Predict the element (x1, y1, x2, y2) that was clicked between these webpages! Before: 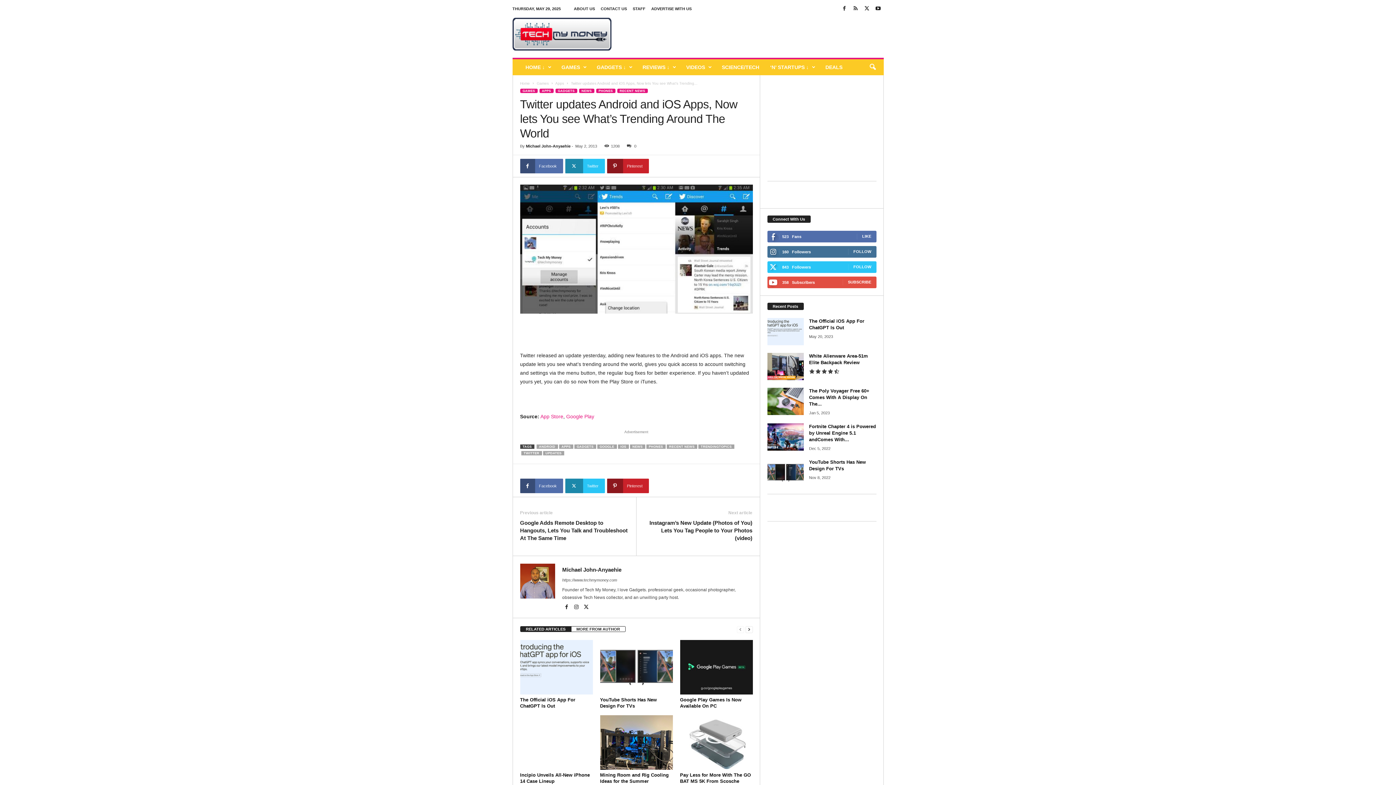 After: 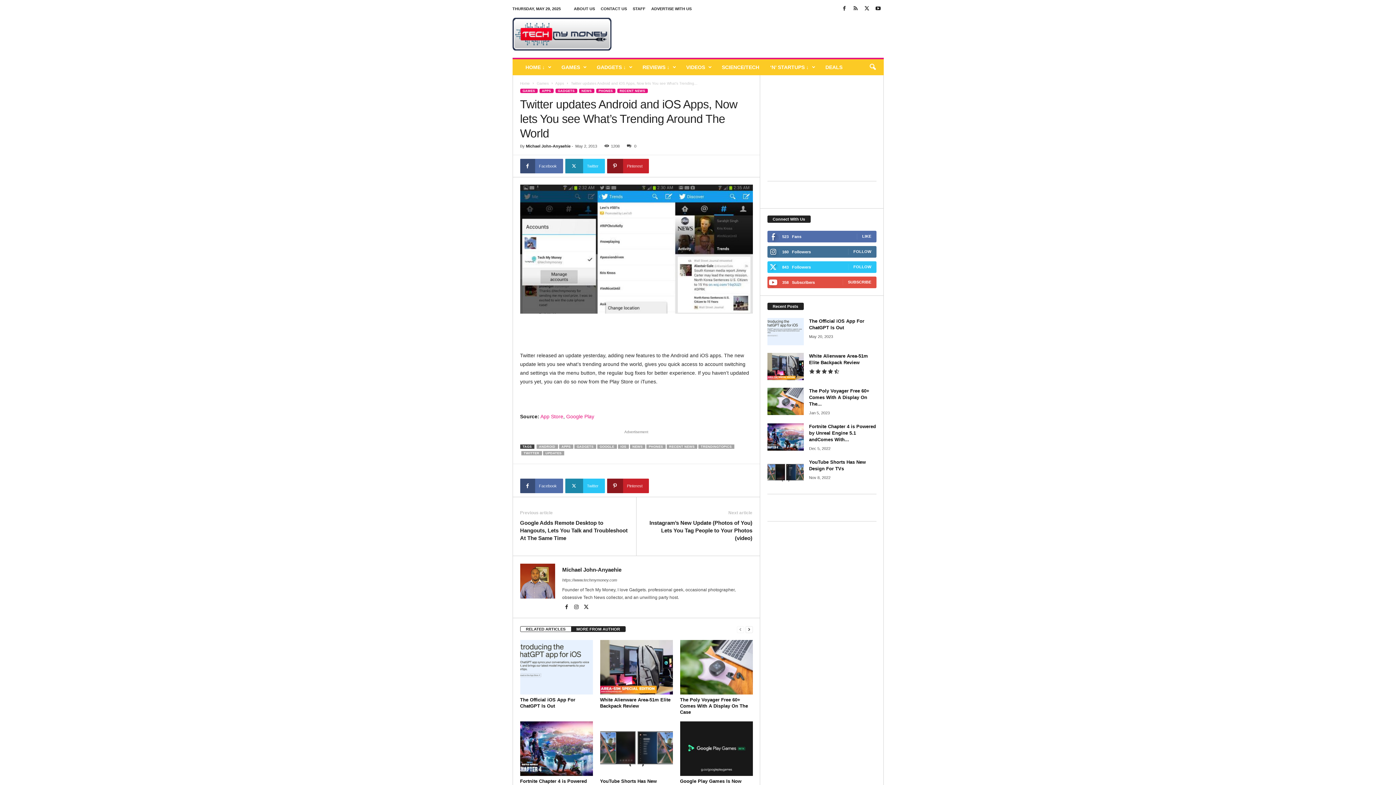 Action: bbox: (571, 626, 625, 632) label: MORE FROM AUTHOR